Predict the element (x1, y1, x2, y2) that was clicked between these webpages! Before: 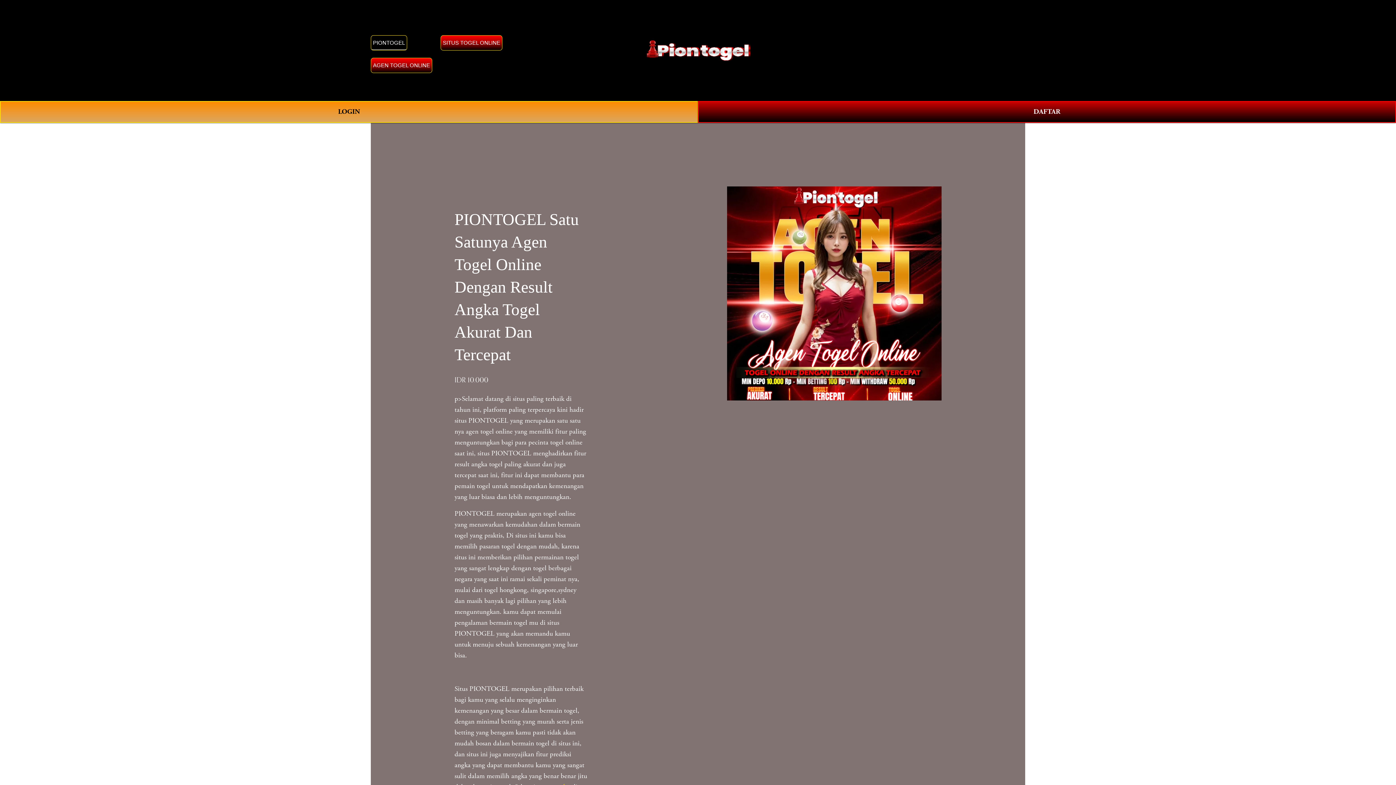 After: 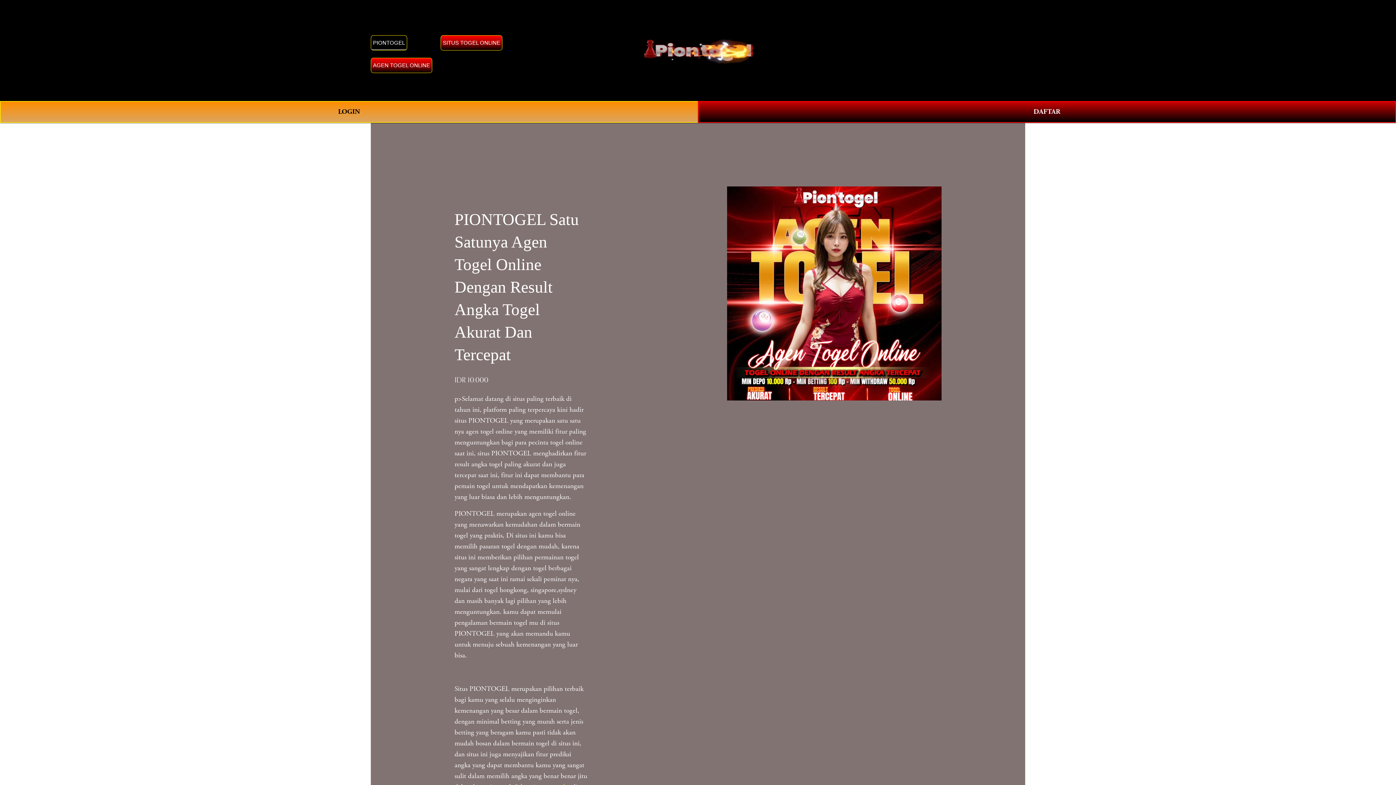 Action: bbox: (370, 57, 432, 73) label: AGEN TOGEL ONLINE